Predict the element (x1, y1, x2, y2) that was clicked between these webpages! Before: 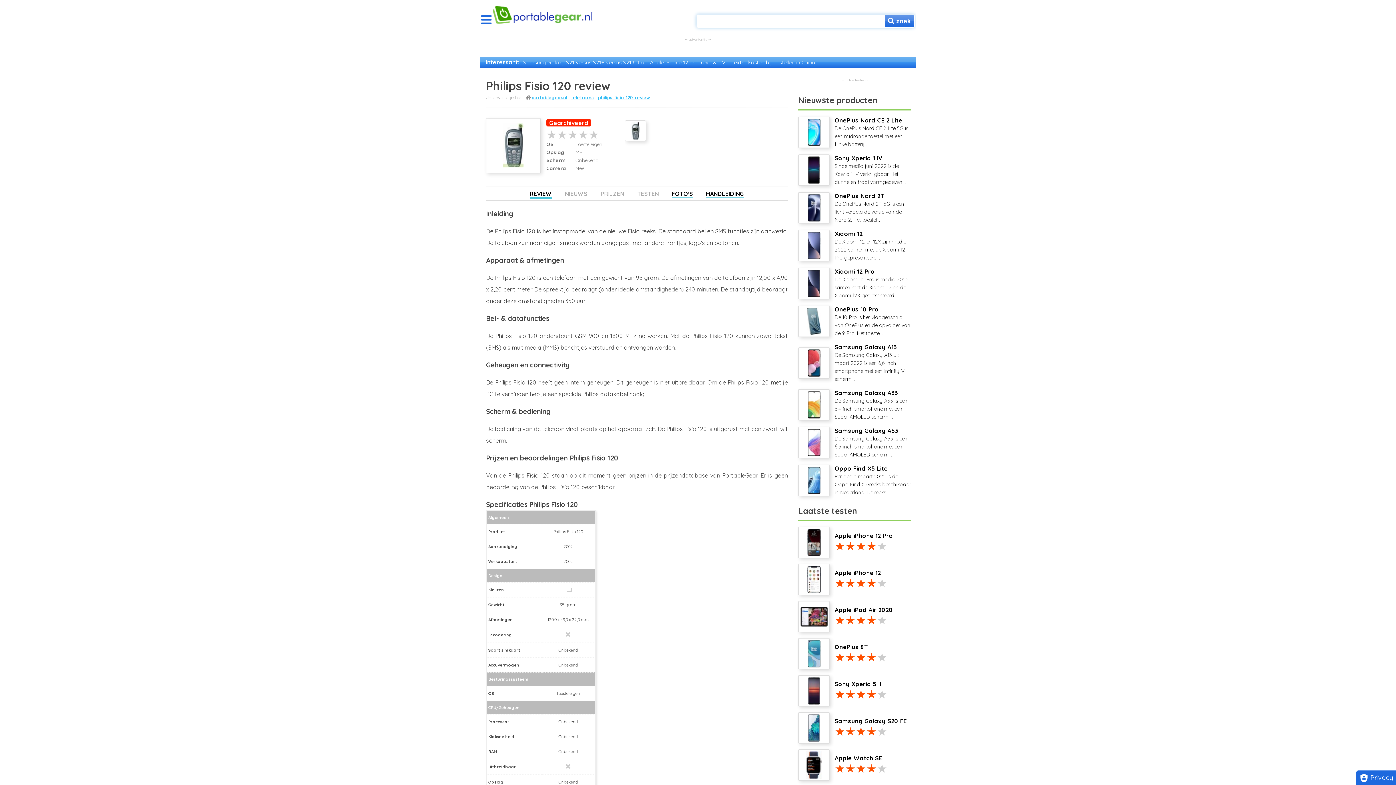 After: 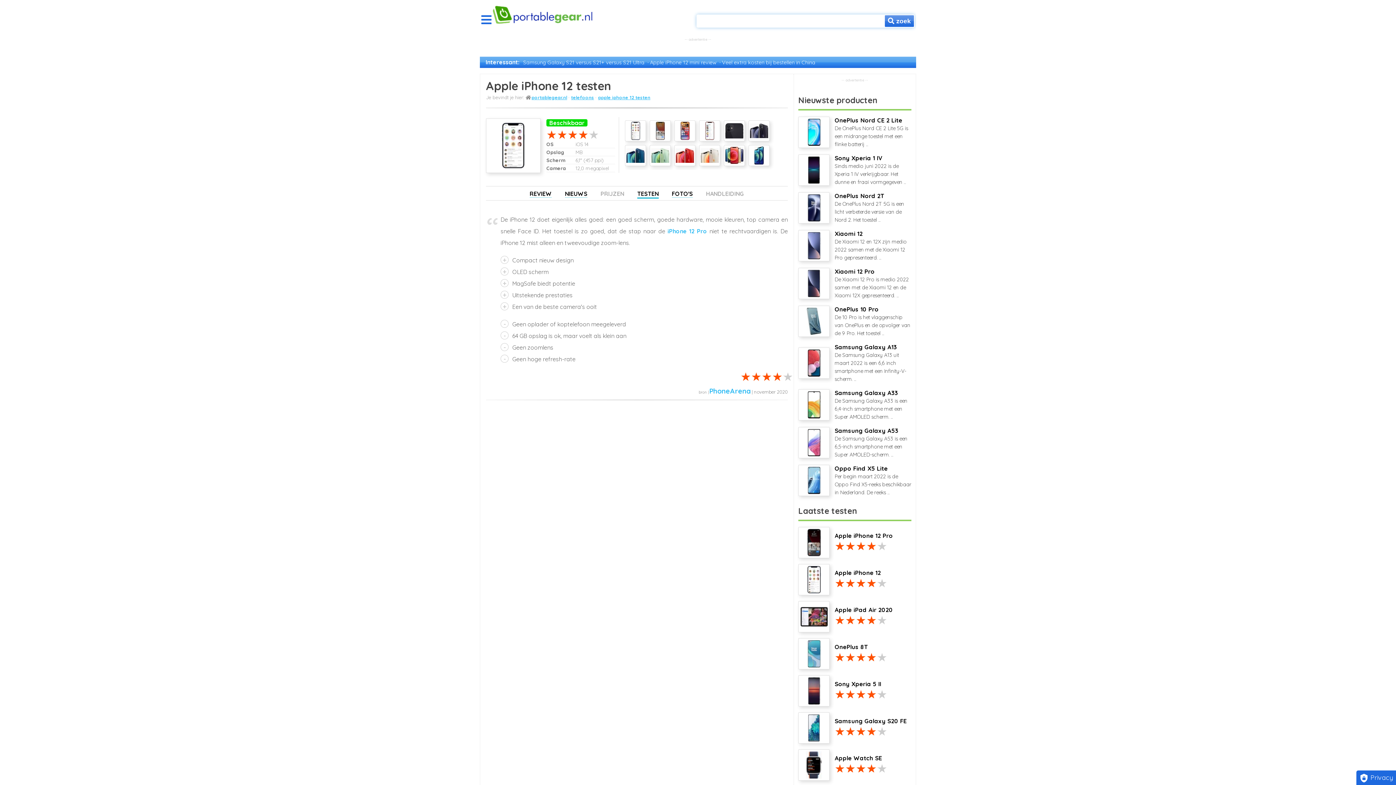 Action: bbox: (798, 564, 829, 595)